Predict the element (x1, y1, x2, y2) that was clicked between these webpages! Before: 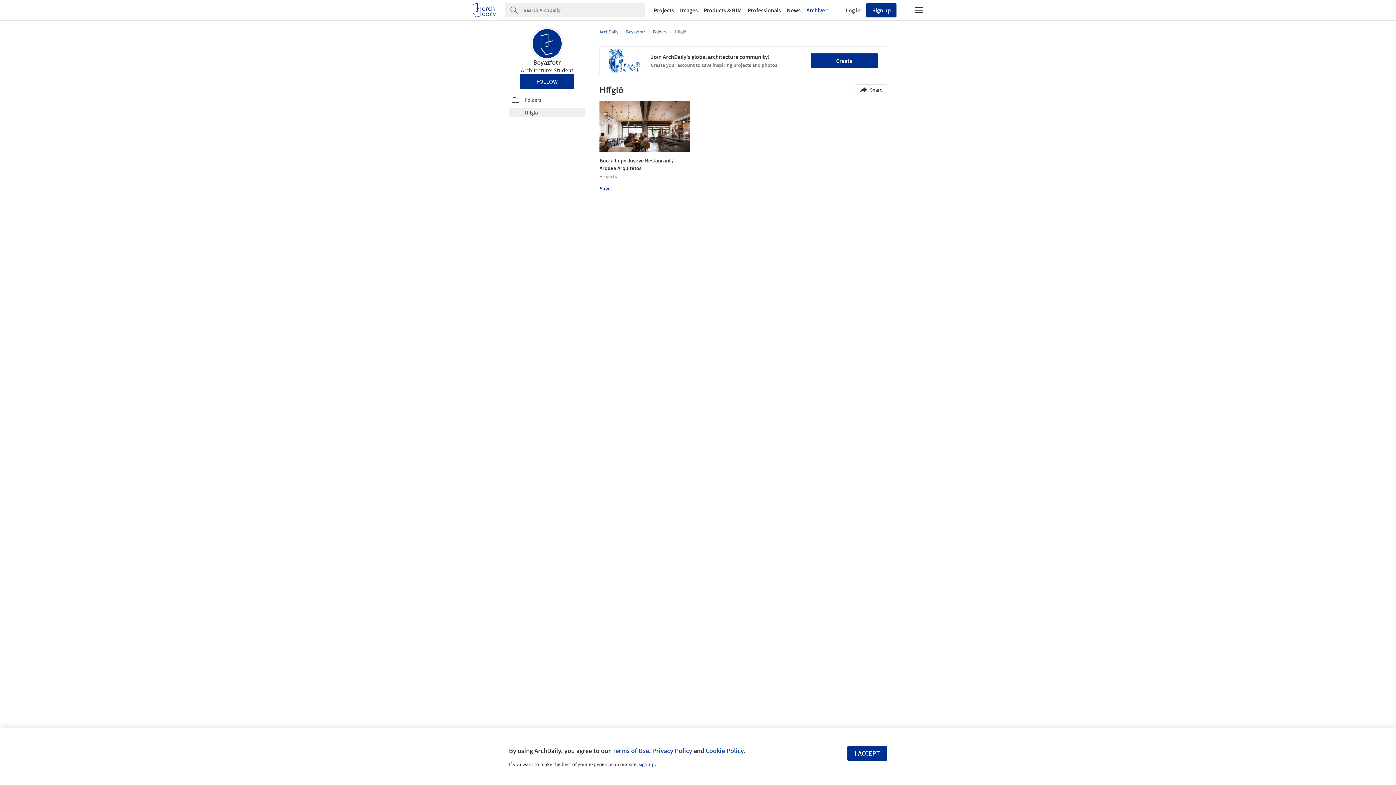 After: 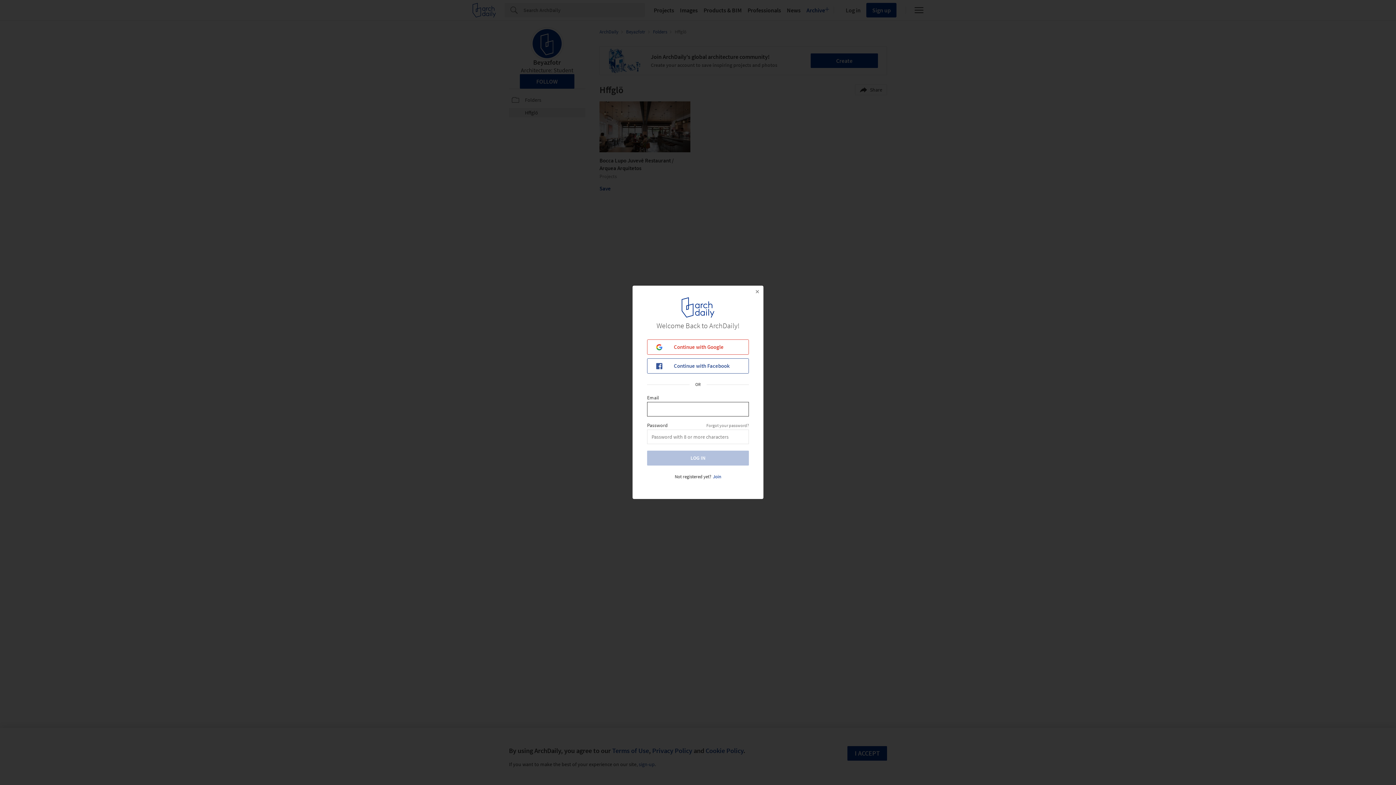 Action: bbox: (843, 6, 860, 13) label: Log in